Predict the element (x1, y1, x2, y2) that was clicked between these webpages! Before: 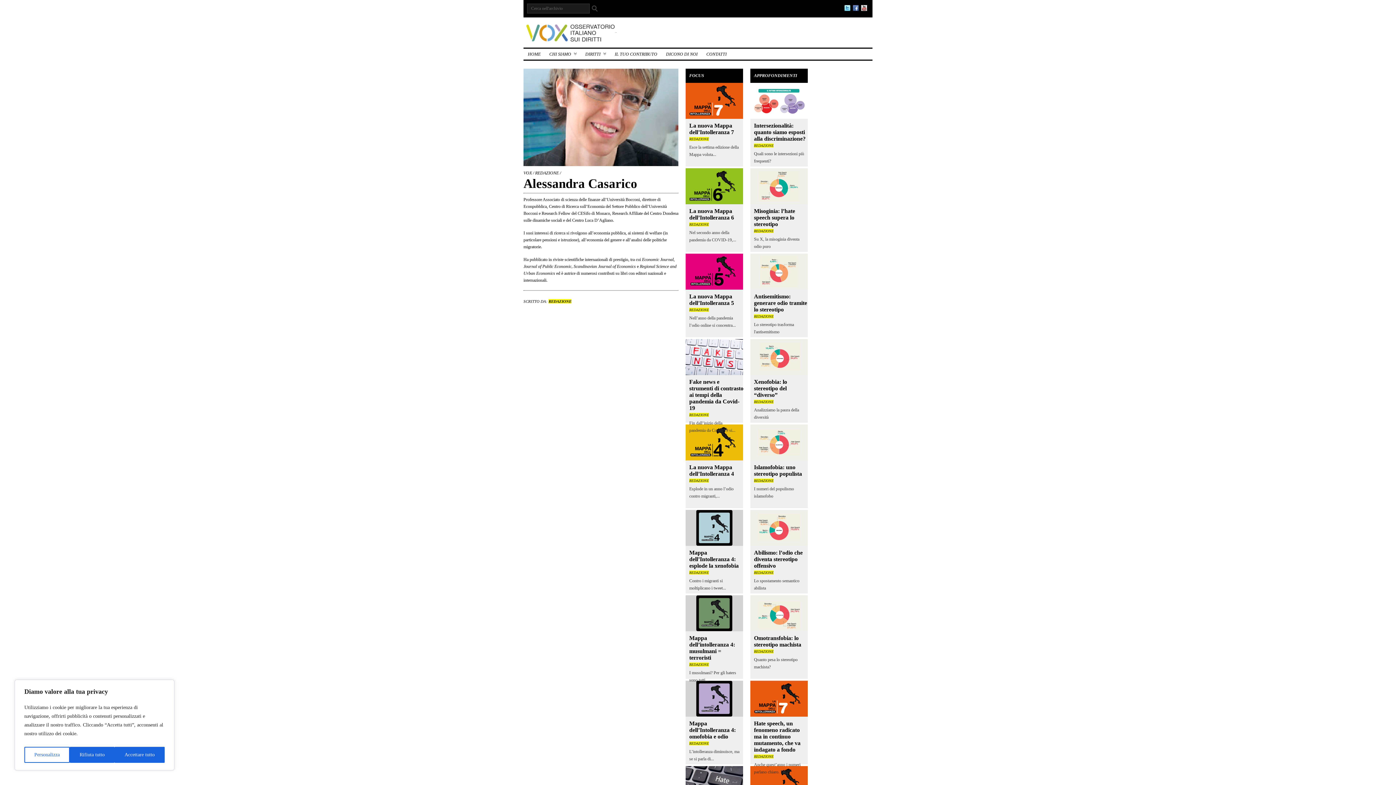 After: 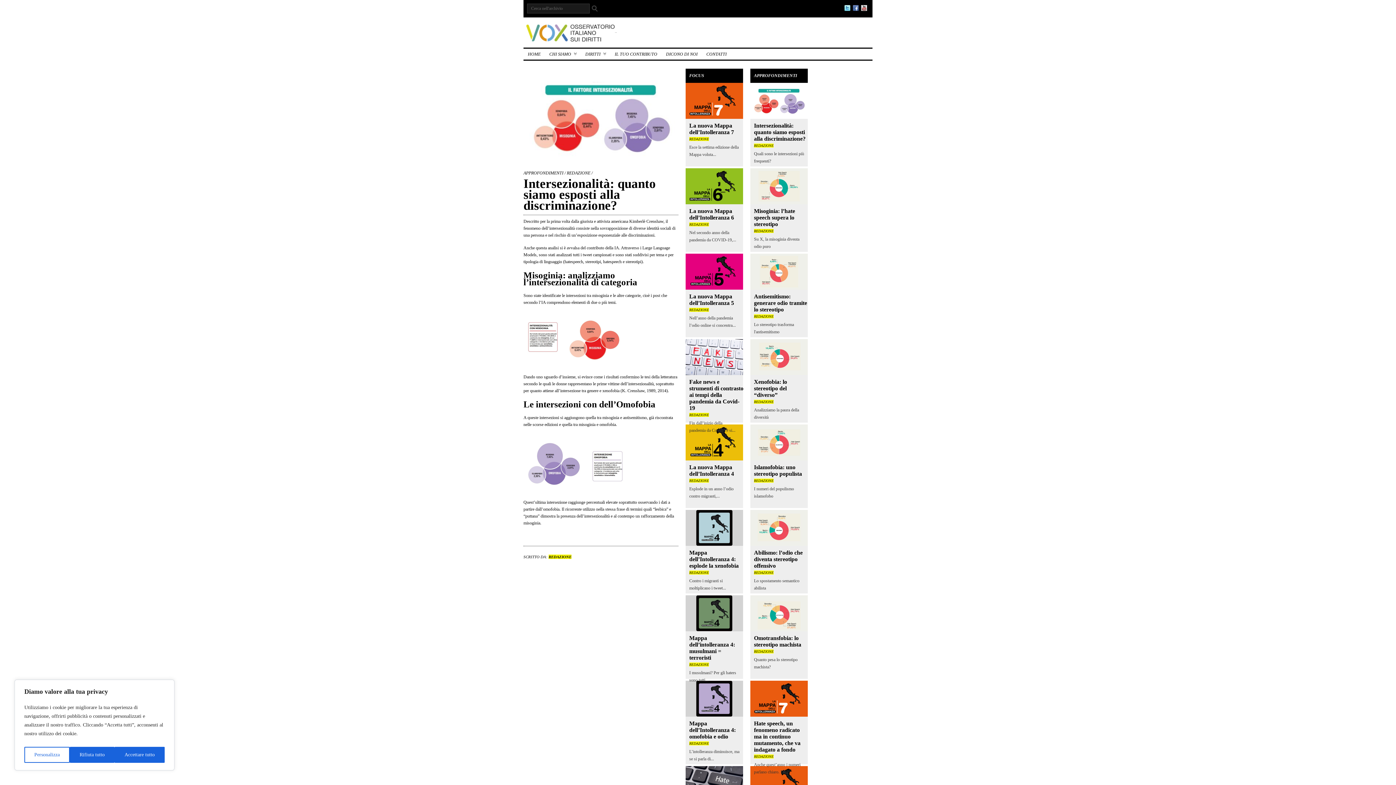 Action: bbox: (754, 122, 805, 141) label: Intersezionalità: quanto siamo esposti alla discriminazione?